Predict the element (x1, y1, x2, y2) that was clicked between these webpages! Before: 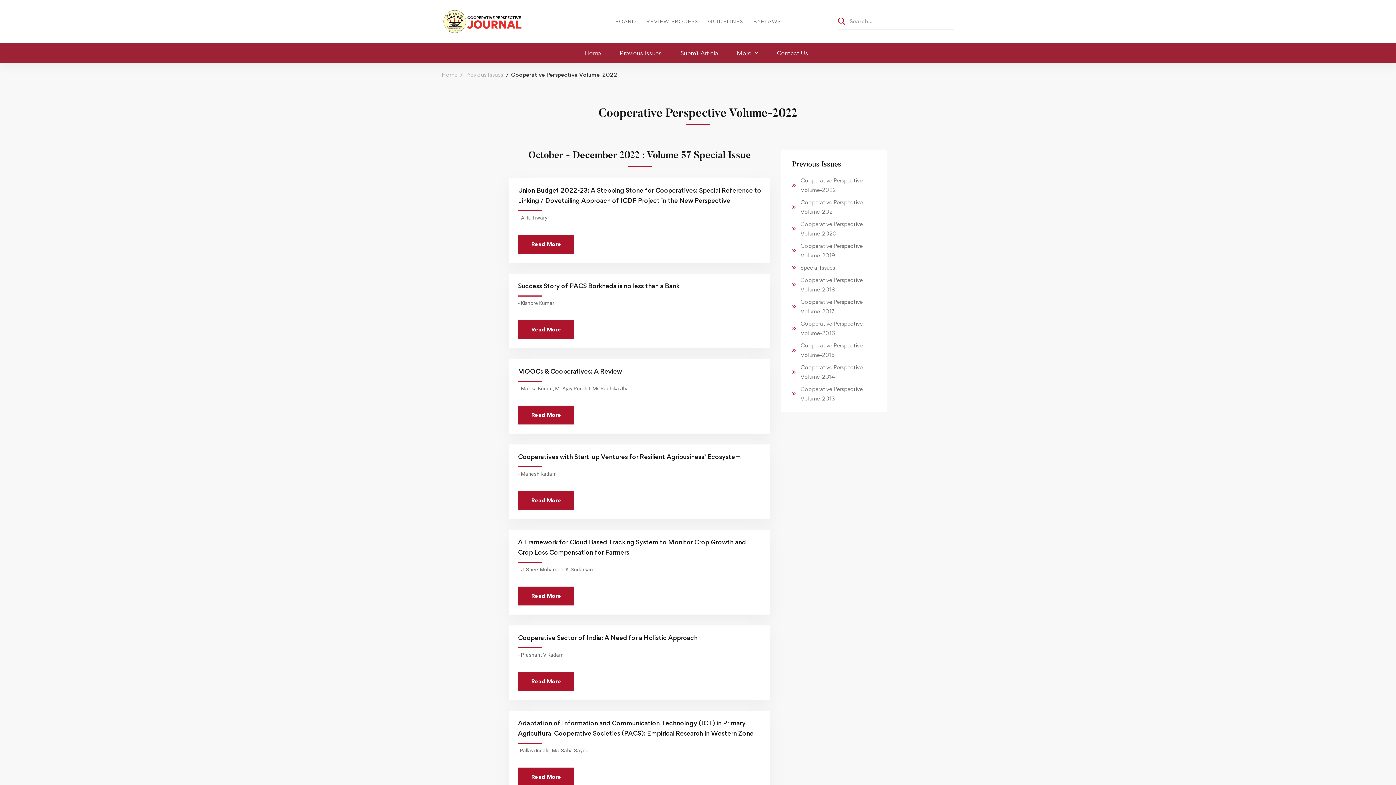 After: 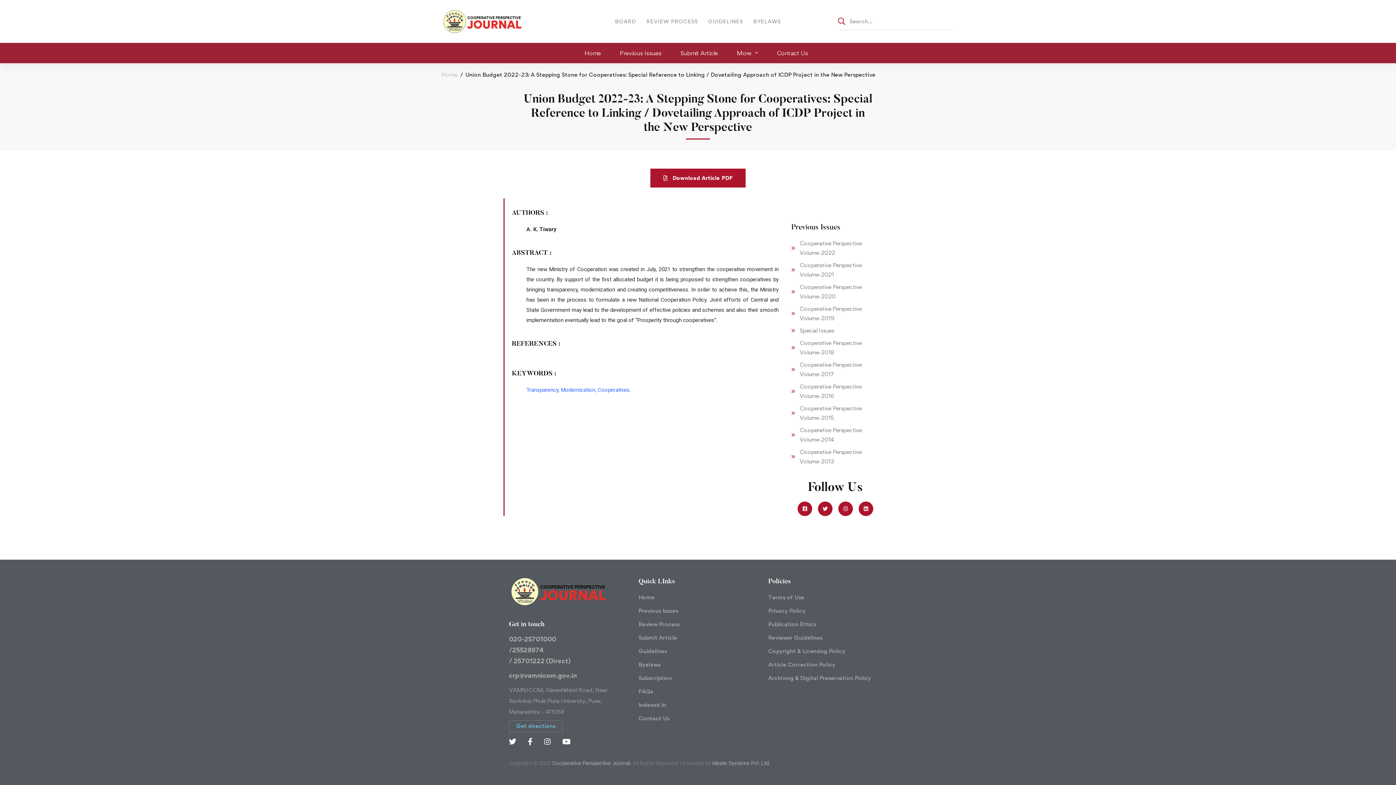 Action: bbox: (509, 178, 770, 262) label: Union Budget 2022-23: A Stepping Stone for Cooperatives: Special Reference to Linking / Dovetailing Approach of ICDP Project in the New Perspective
- A. K. Tiwary
Read More